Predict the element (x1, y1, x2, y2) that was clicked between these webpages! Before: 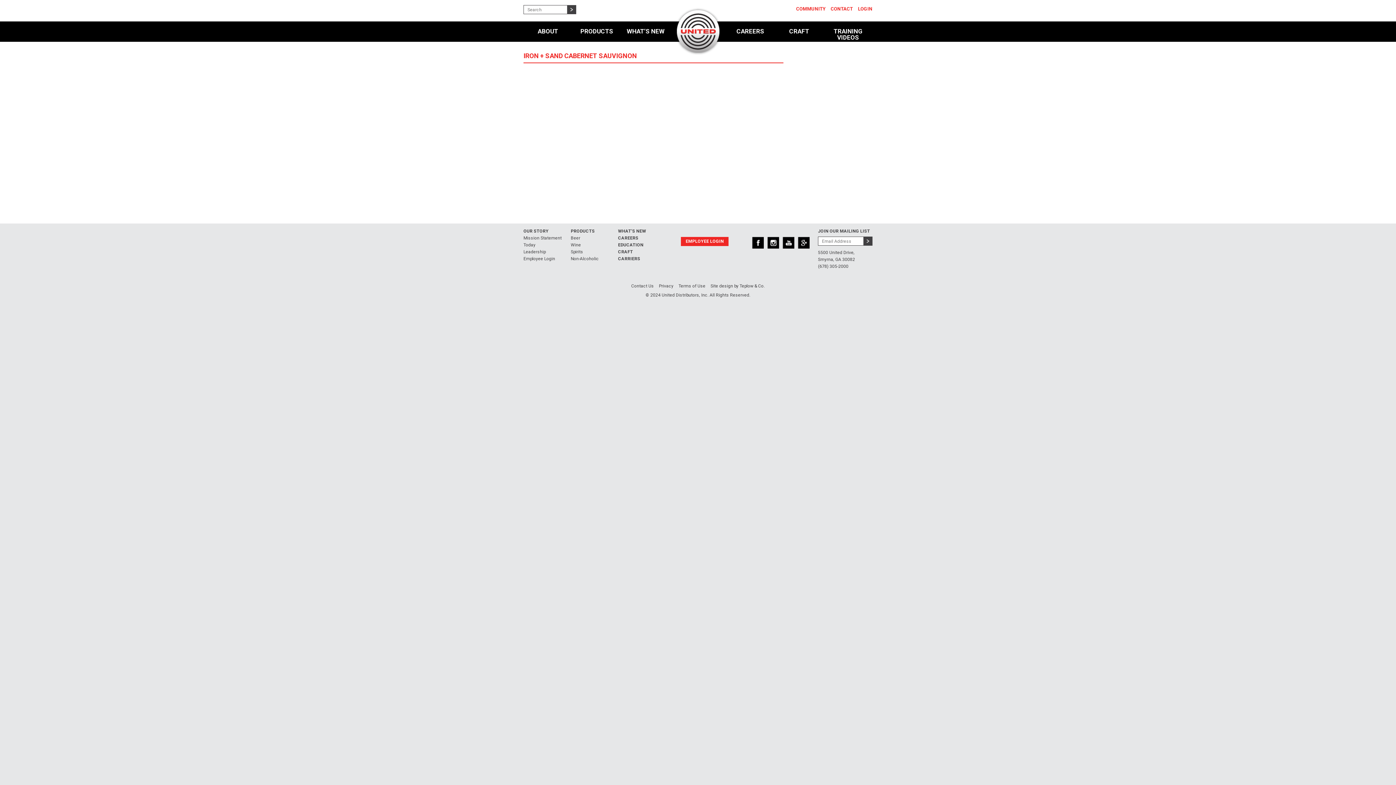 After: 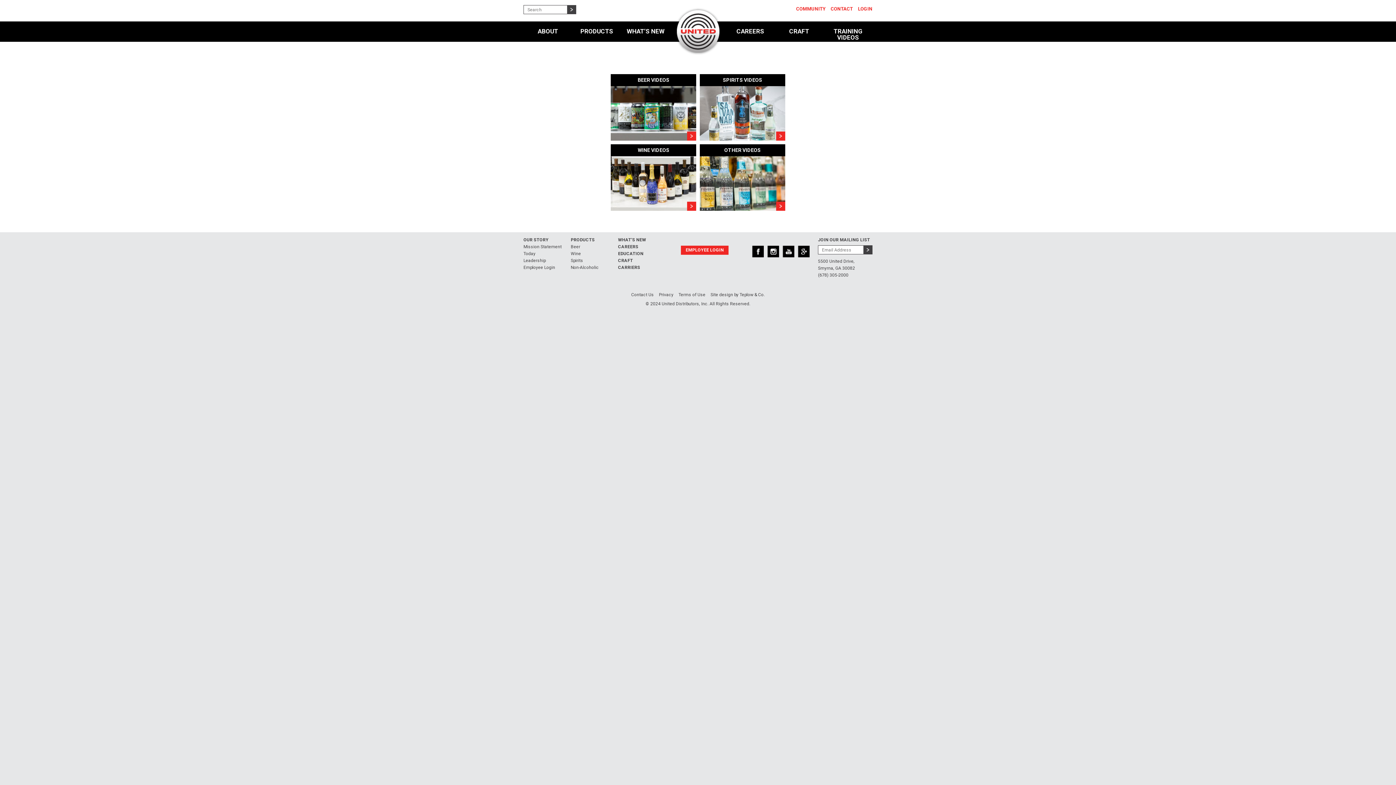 Action: bbox: (823, 21, 872, 47) label: TRAINING VIDEOS